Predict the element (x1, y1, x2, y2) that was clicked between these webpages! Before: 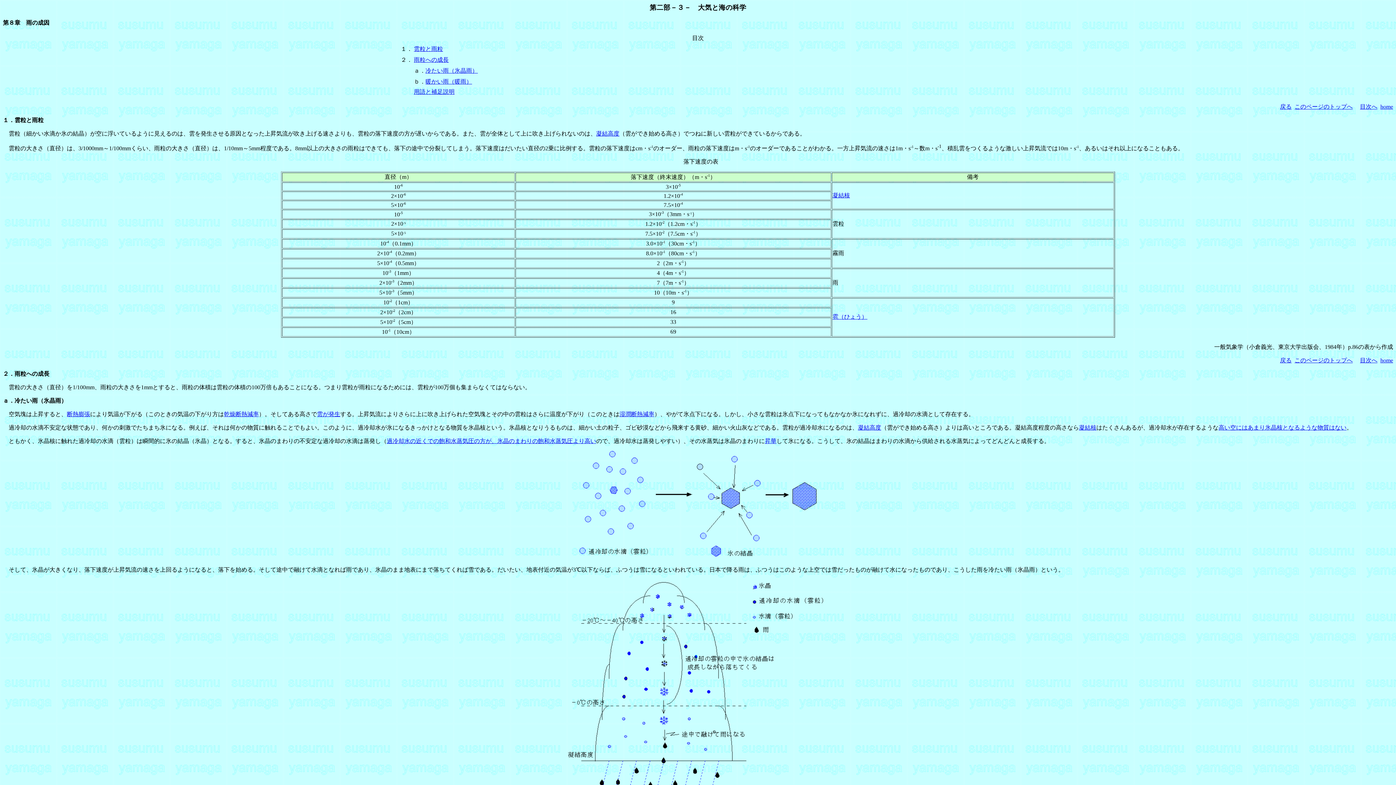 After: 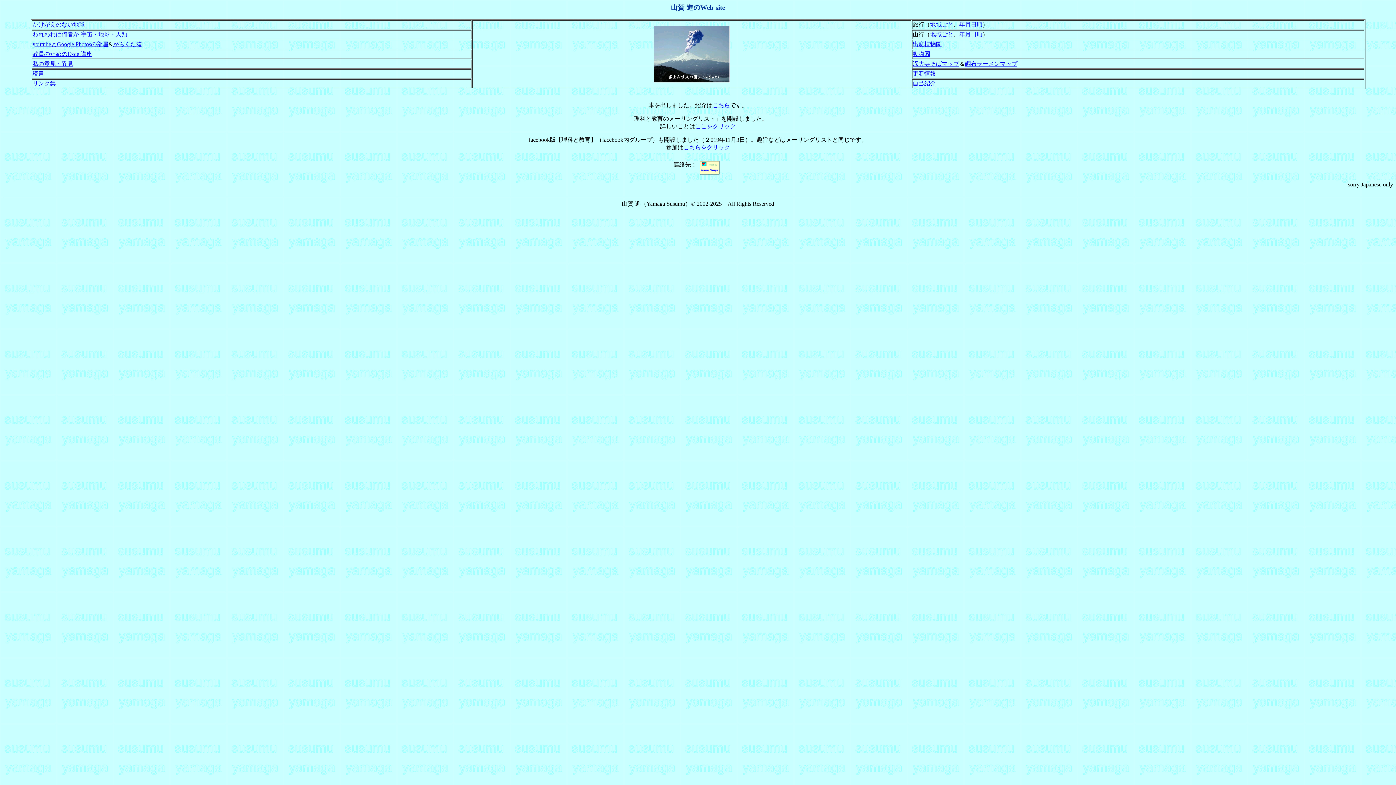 Action: label: home bbox: (1380, 103, 1393, 109)